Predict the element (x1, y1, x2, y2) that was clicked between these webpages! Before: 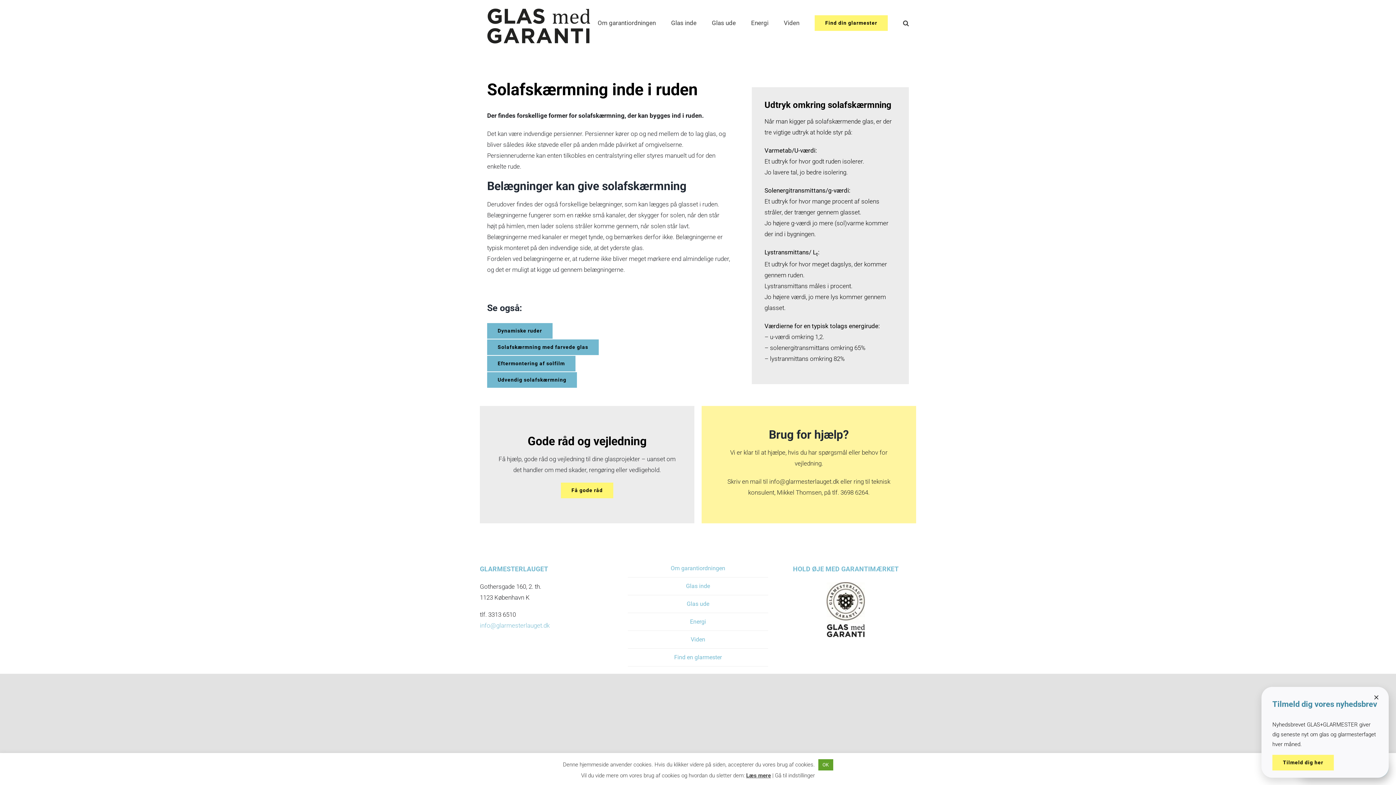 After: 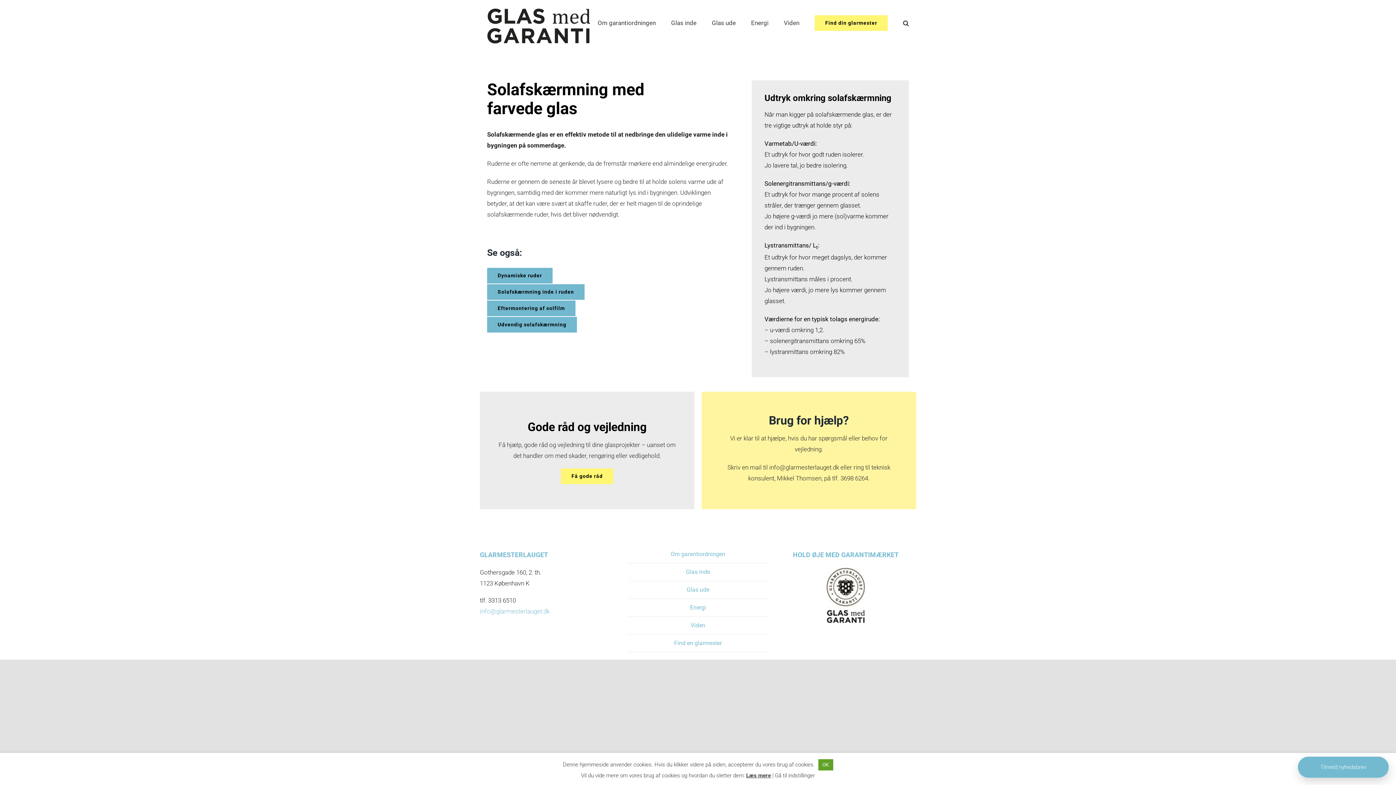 Action: bbox: (487, 339, 598, 355) label: Solafskærmning med farvede glas